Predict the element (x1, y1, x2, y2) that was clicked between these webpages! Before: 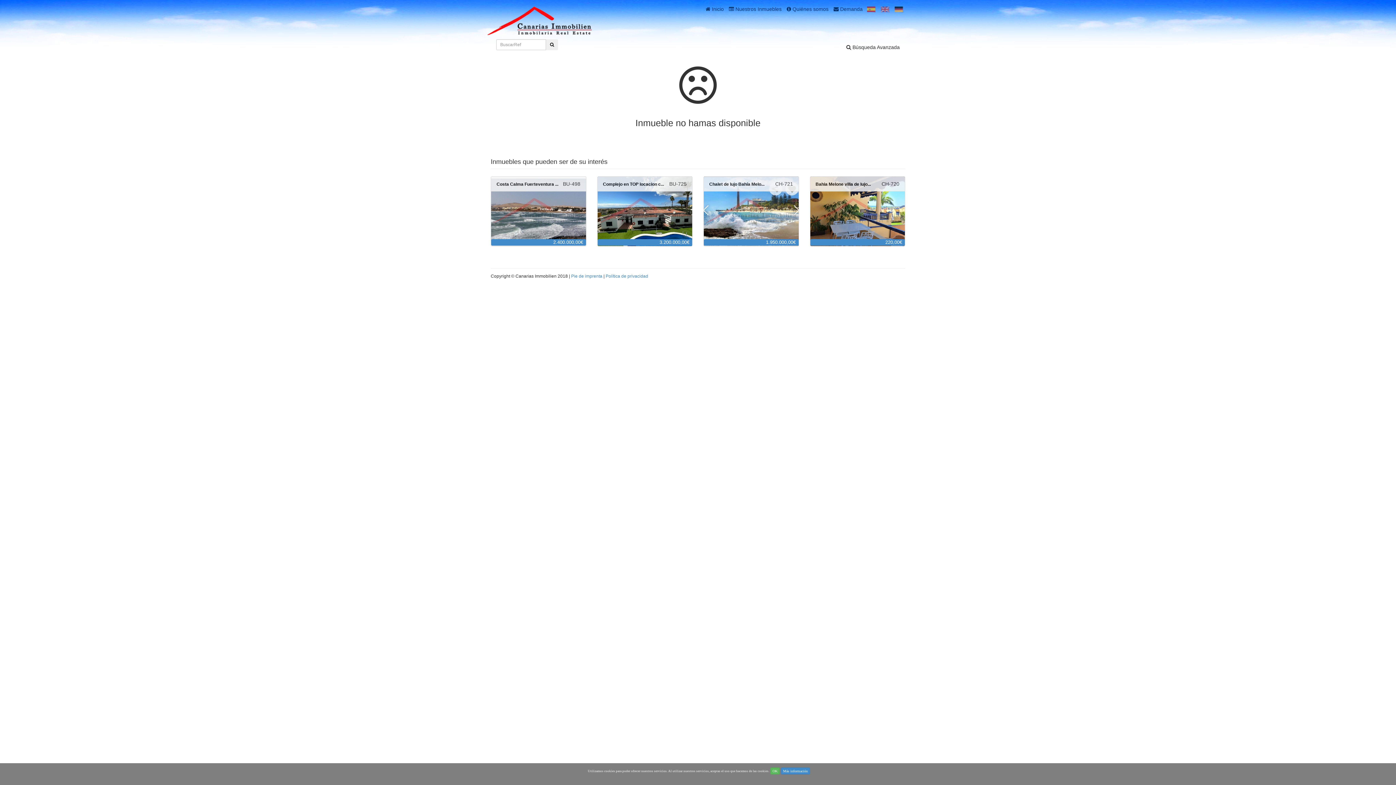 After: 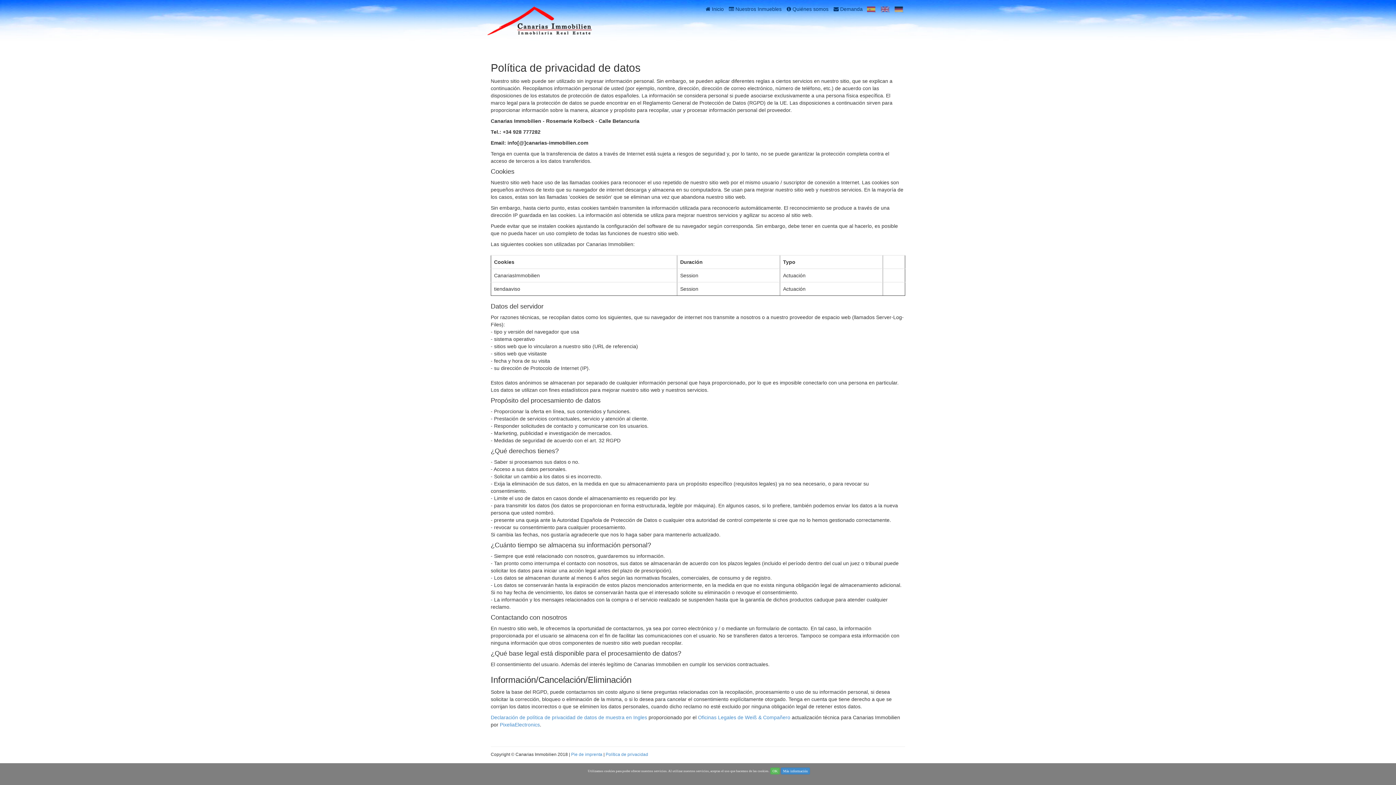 Action: bbox: (605, 273, 648, 278) label: Política de privacidad